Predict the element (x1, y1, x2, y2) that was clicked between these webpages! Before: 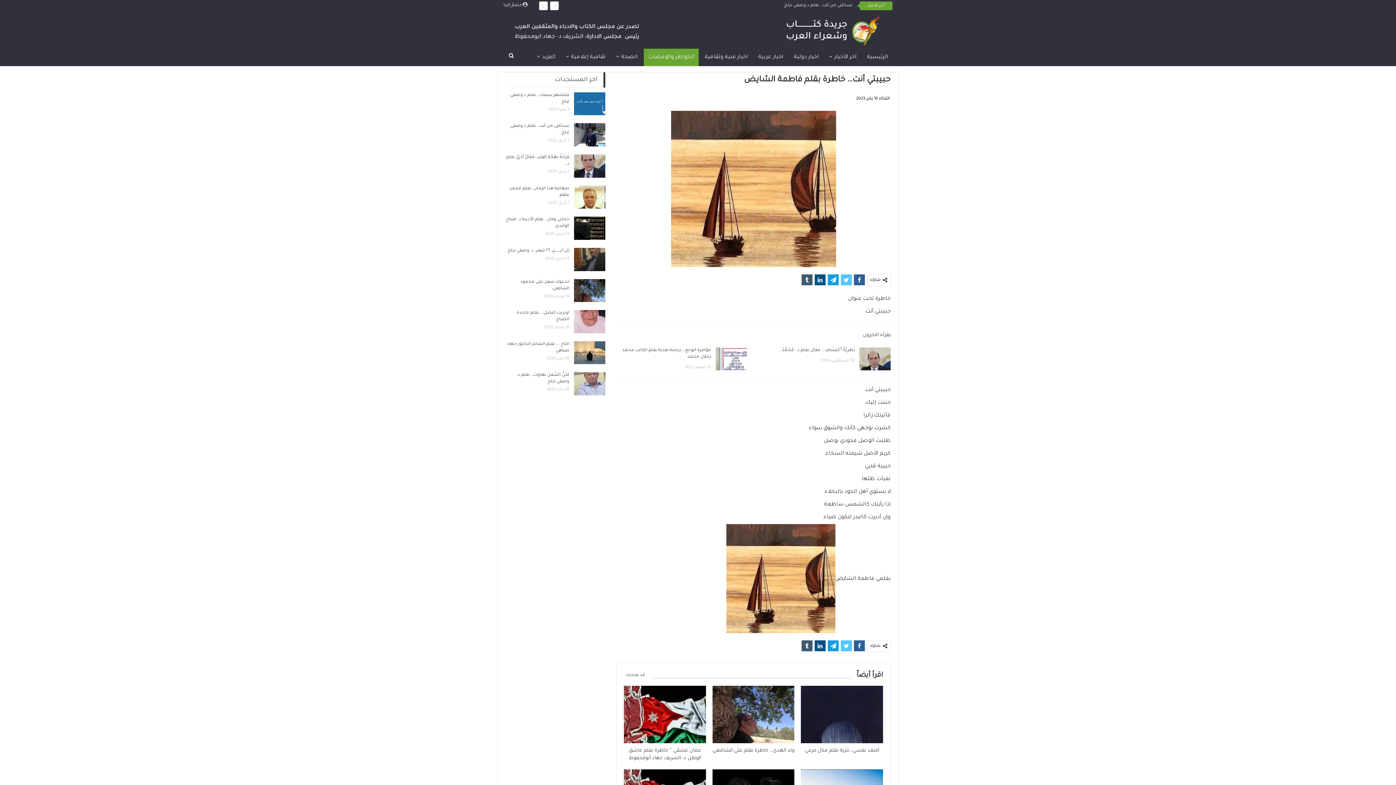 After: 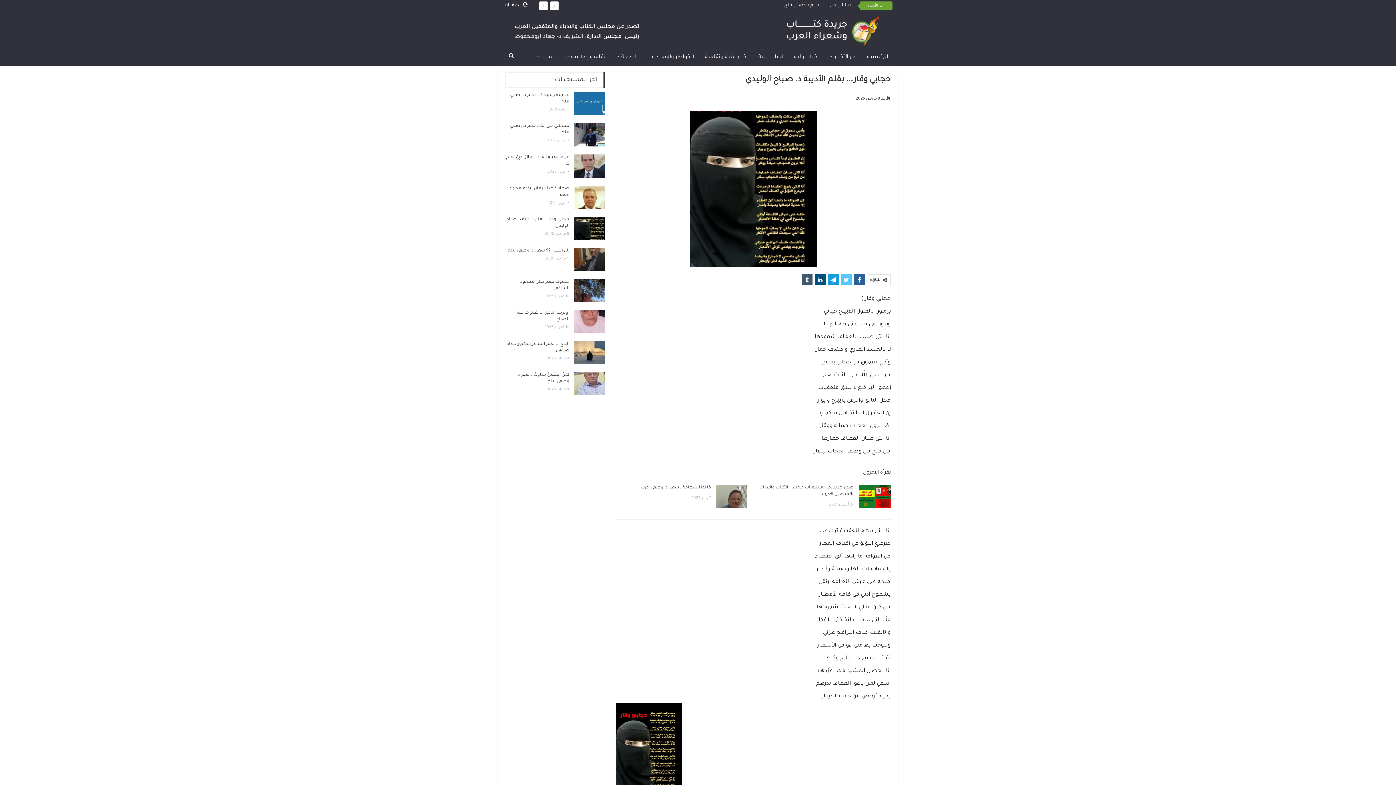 Action: bbox: (574, 216, 605, 239)